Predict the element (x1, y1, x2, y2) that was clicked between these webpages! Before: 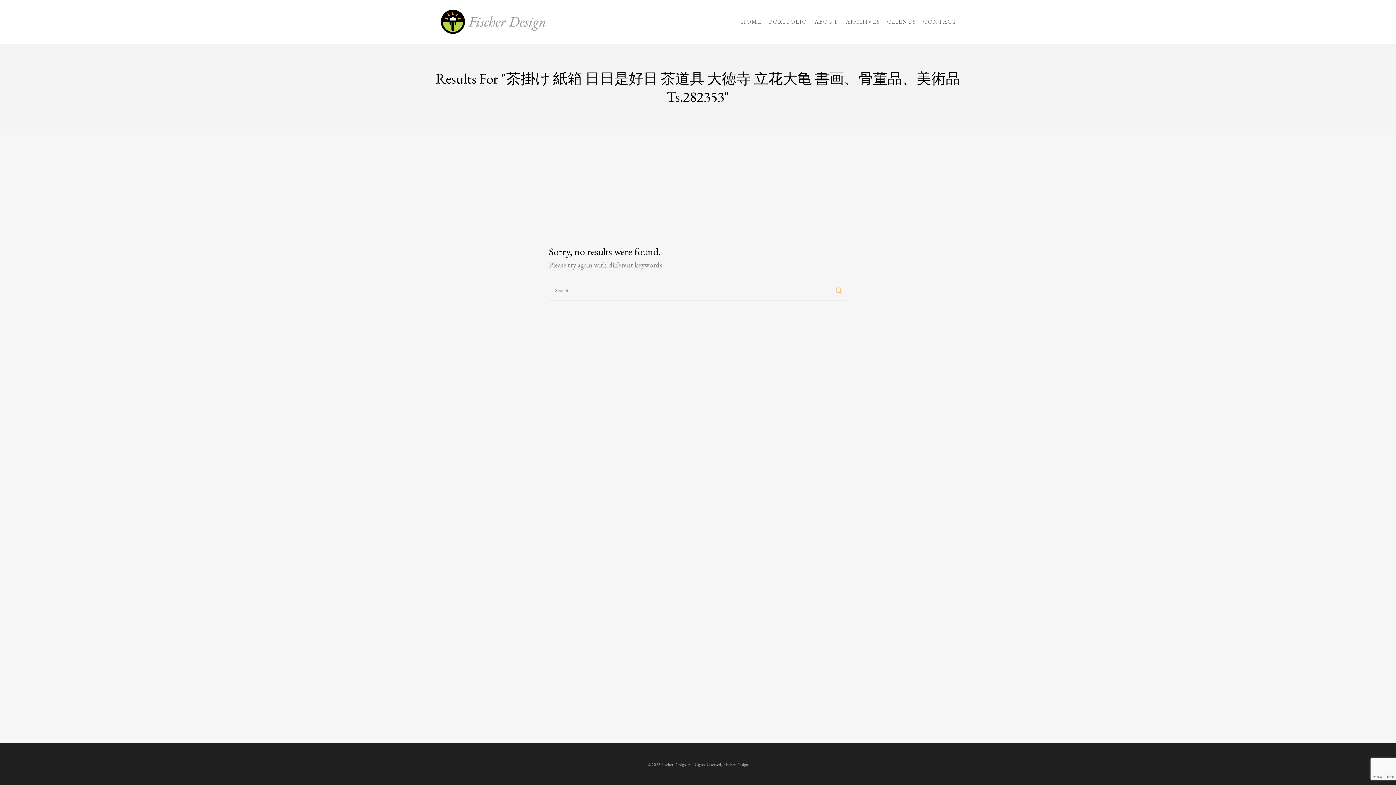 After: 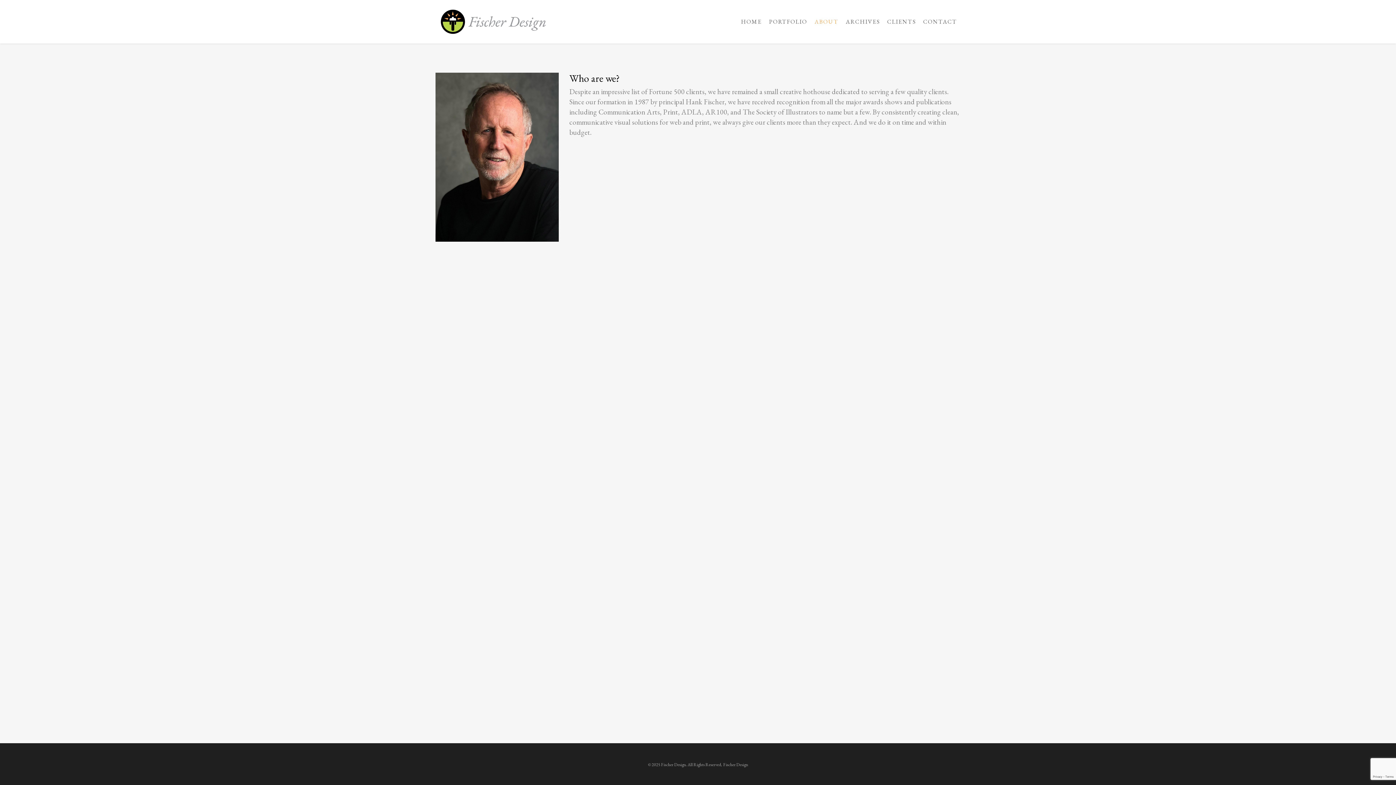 Action: label: ABOUT bbox: (811, 19, 842, 24)